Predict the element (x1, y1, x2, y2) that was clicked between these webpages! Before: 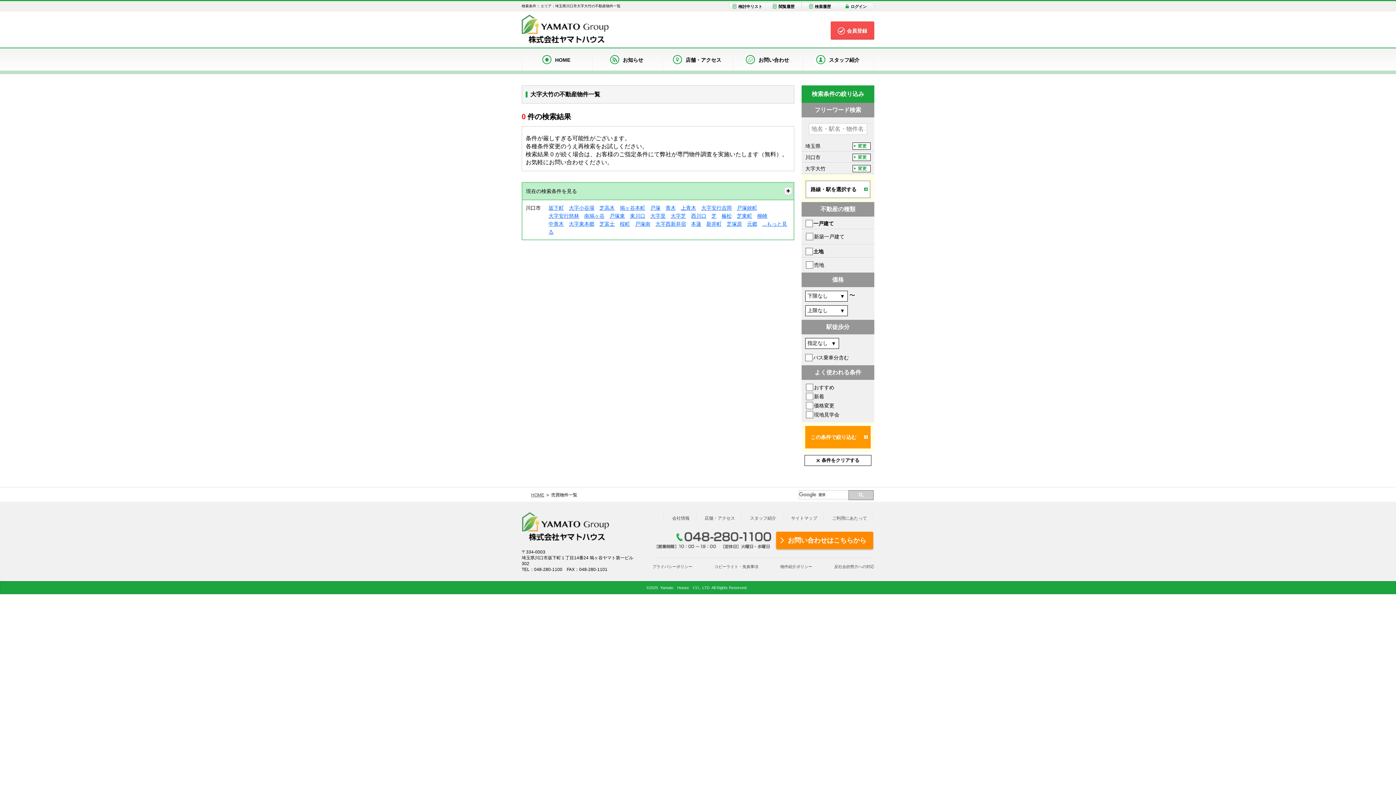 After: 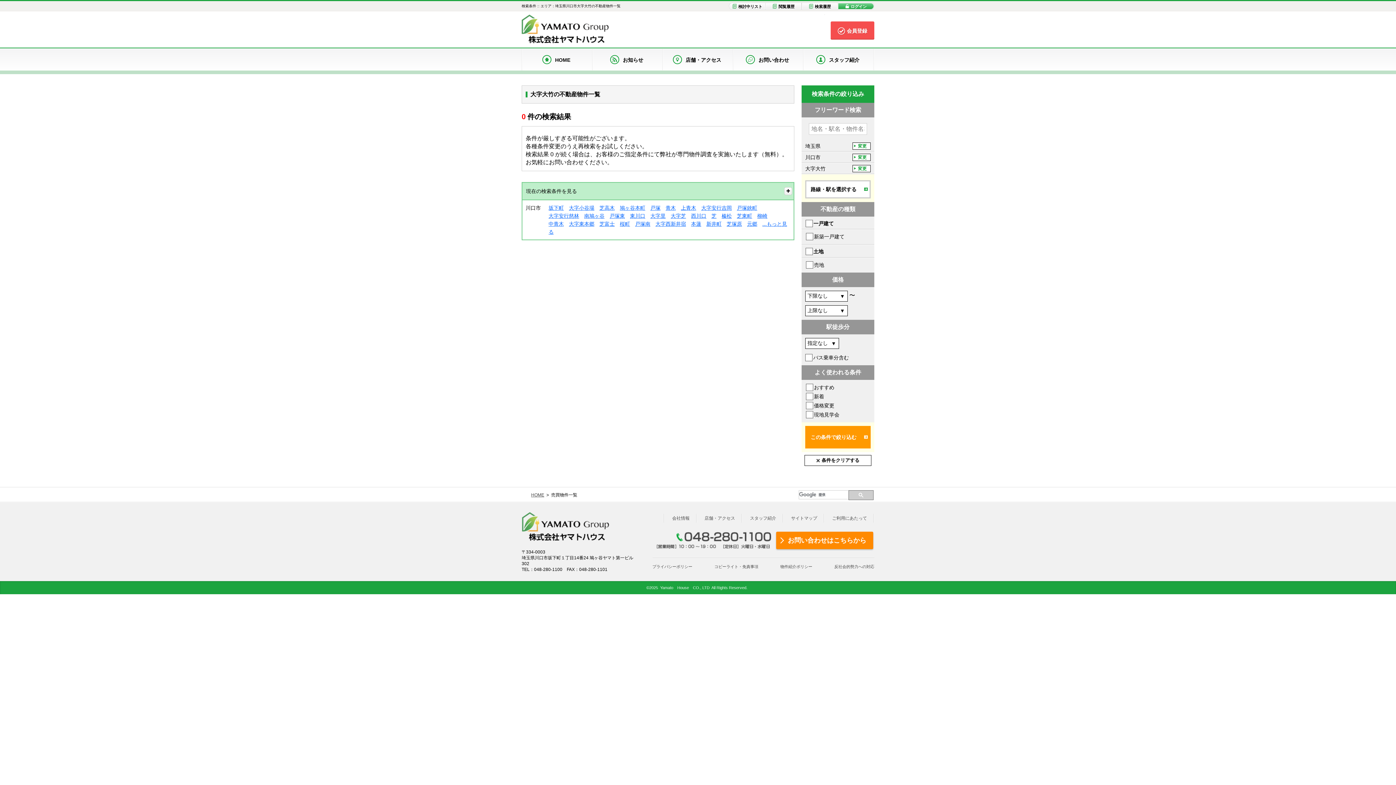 Action: label: ログイン bbox: (838, 2, 874, 9)